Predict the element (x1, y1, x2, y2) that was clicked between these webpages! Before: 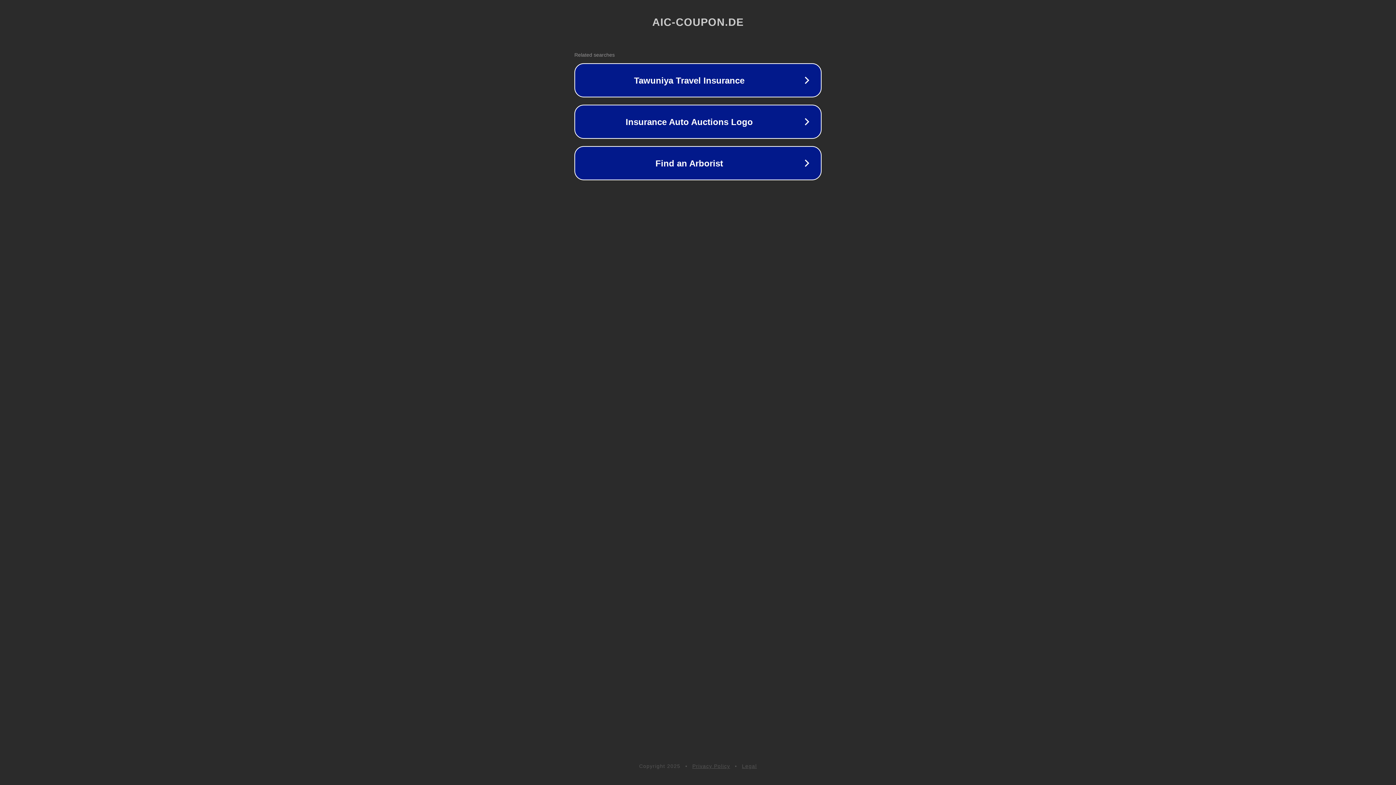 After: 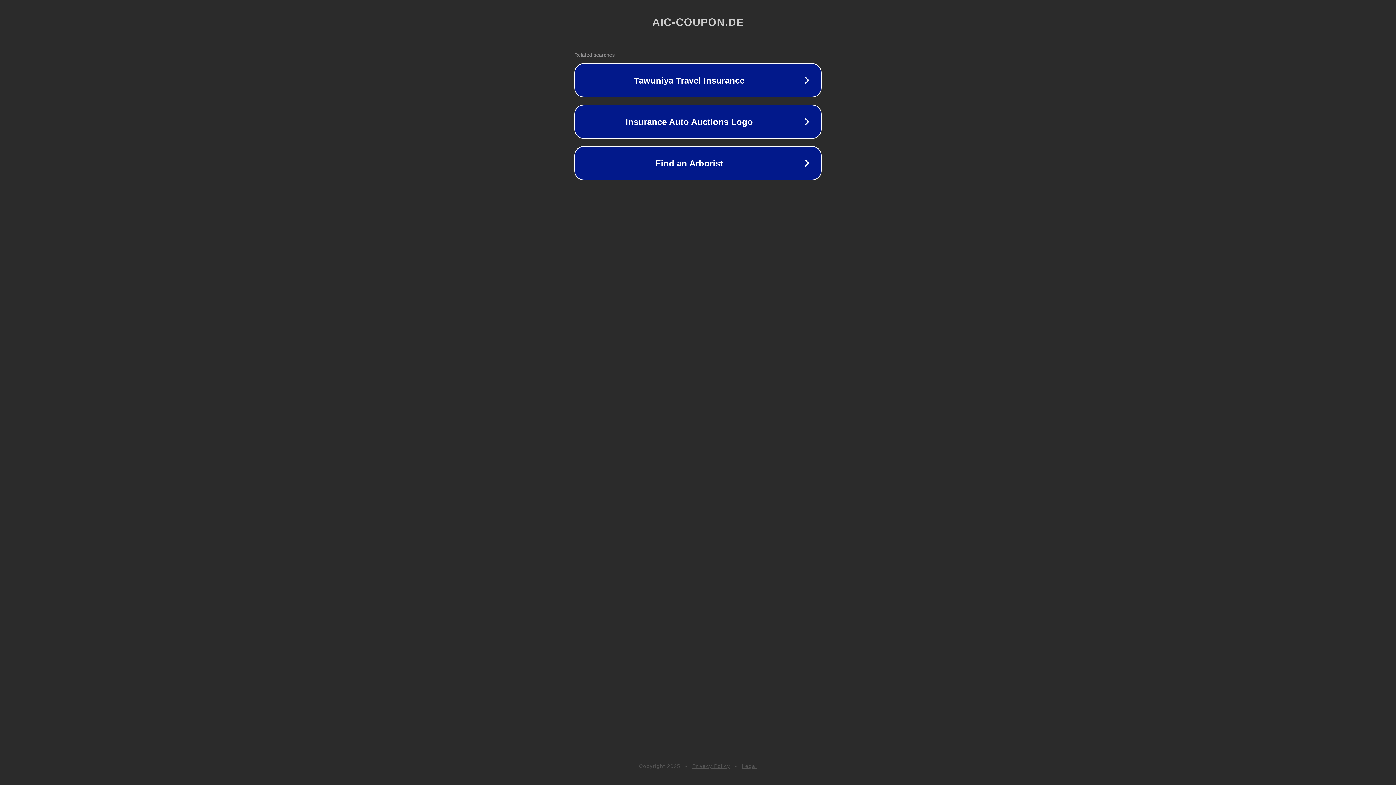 Action: label: Legal bbox: (742, 763, 757, 769)